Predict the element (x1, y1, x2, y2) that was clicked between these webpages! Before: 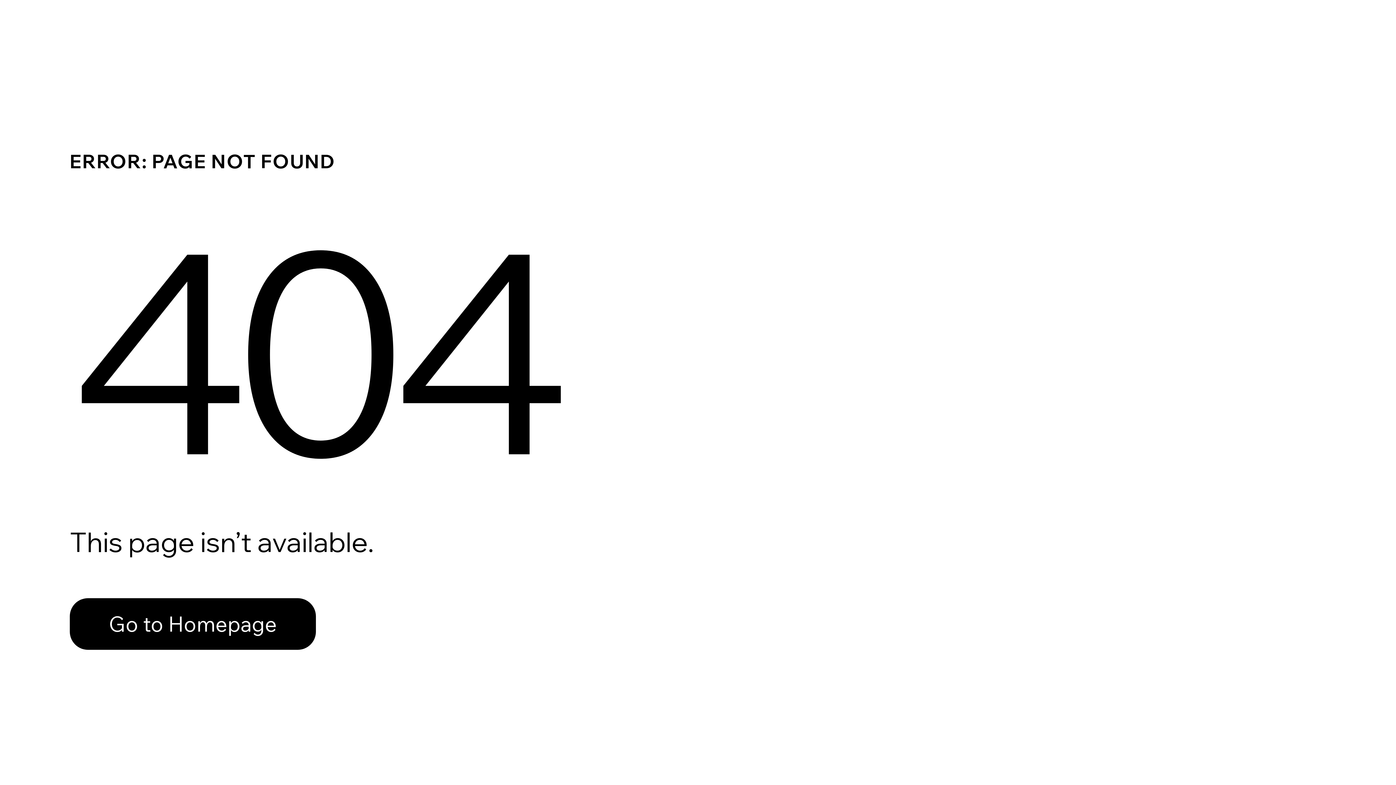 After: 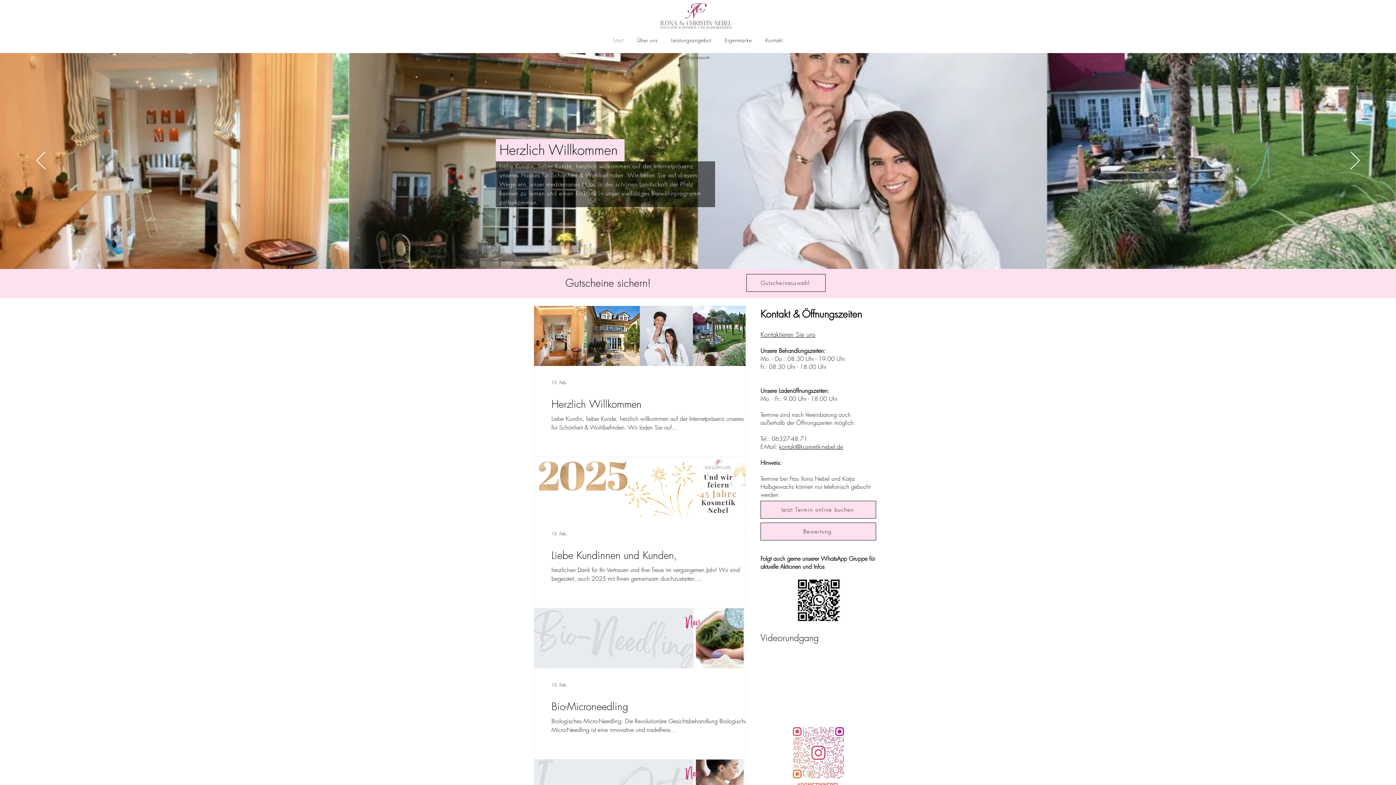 Action: label: Go to Homepage bbox: (69, 598, 316, 650)